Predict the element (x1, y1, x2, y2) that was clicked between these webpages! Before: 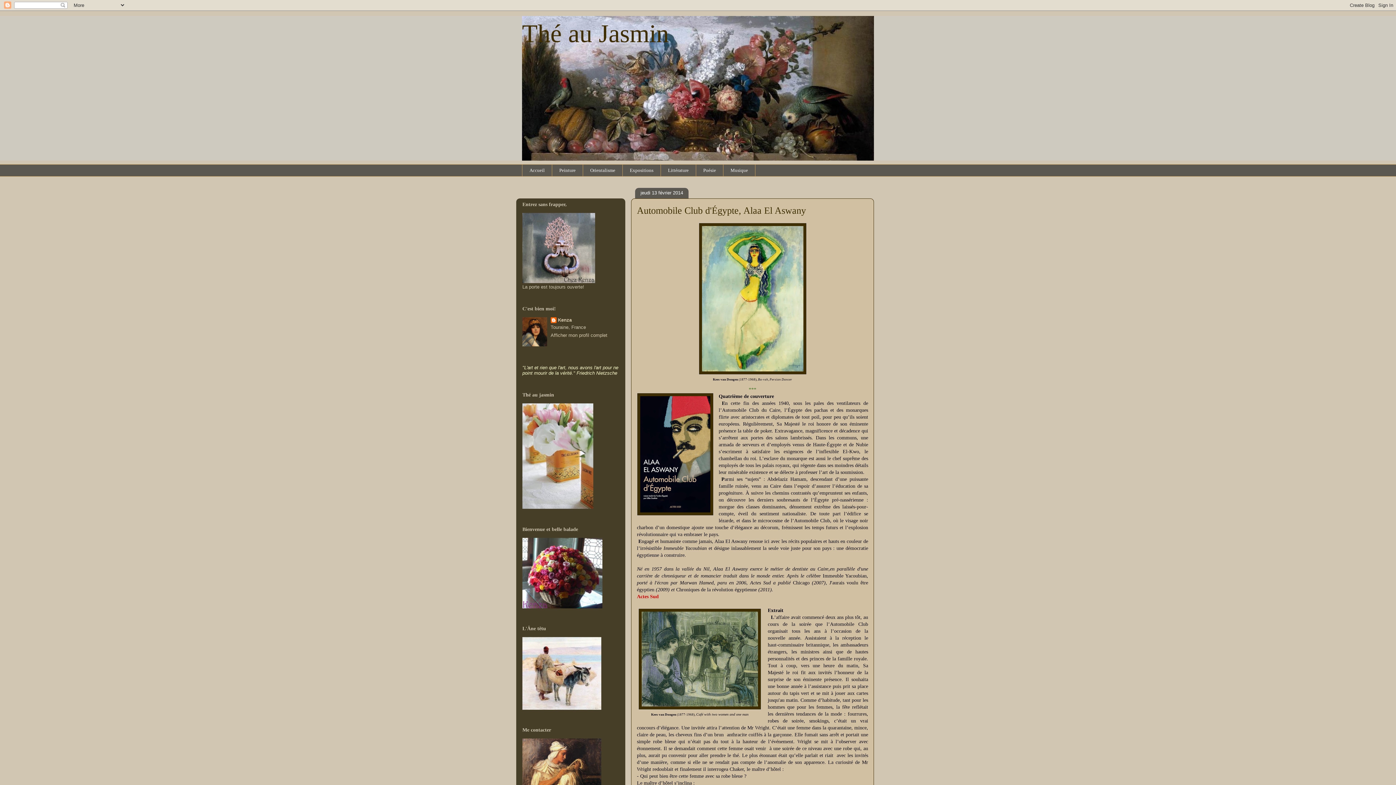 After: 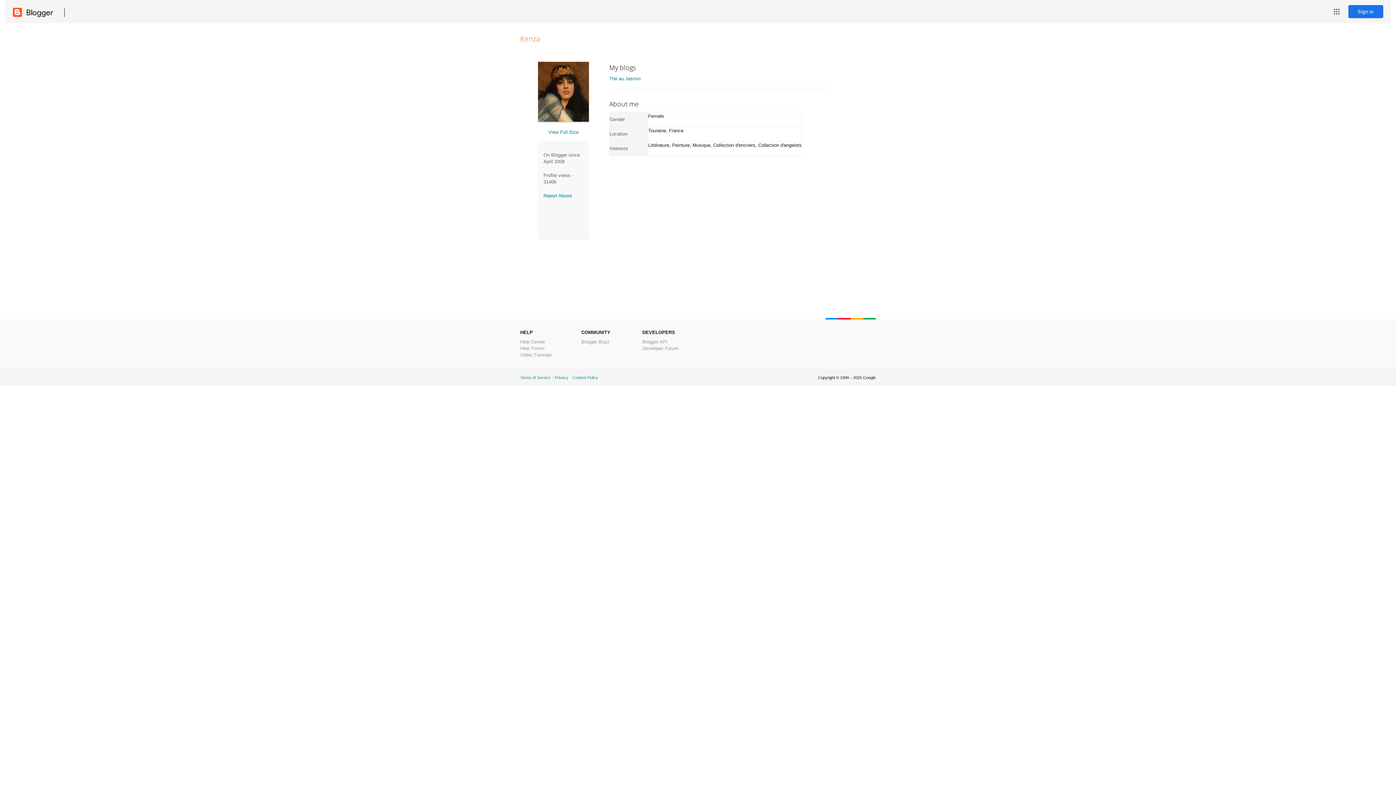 Action: label: Kenza bbox: (550, 317, 571, 324)